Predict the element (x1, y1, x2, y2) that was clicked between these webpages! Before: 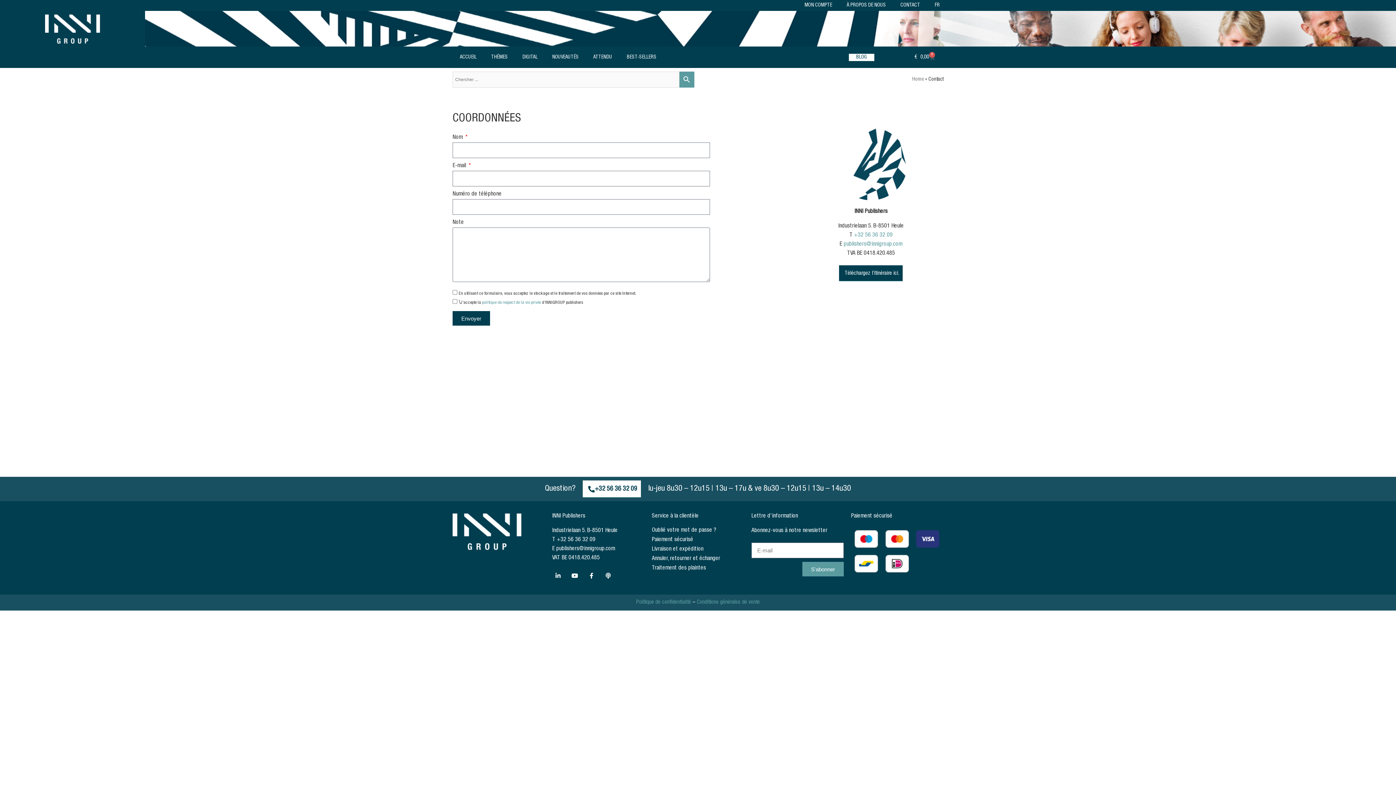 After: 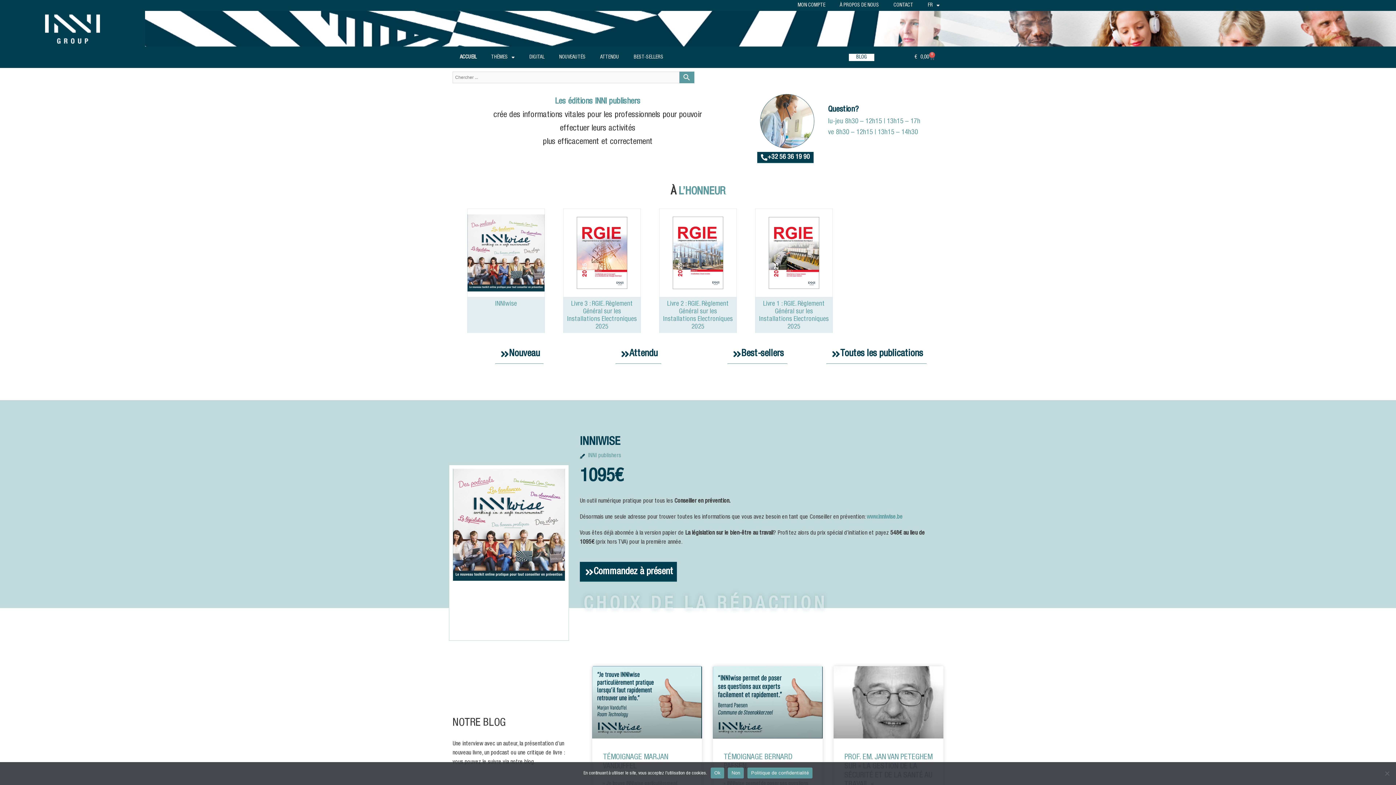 Action: bbox: (912, 77, 924, 82) label: Home